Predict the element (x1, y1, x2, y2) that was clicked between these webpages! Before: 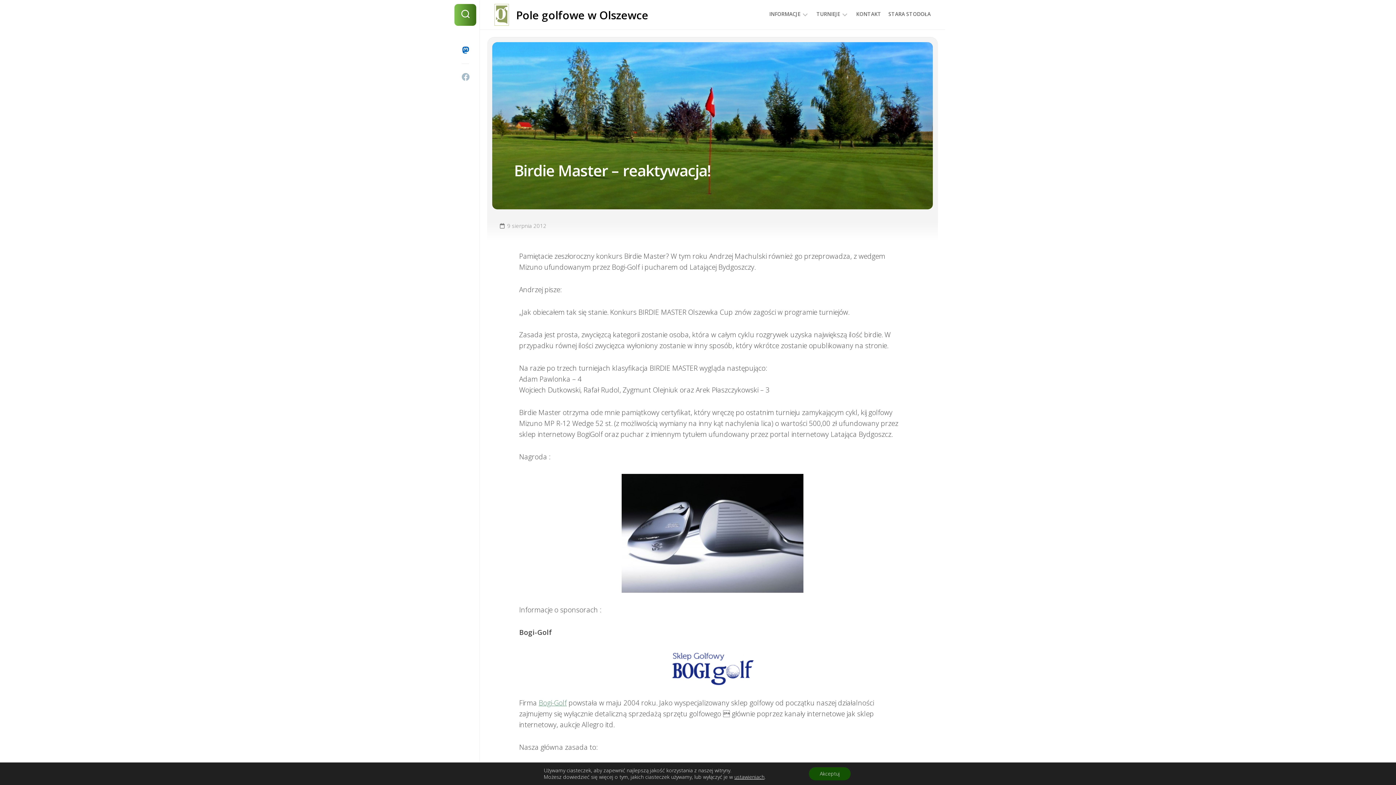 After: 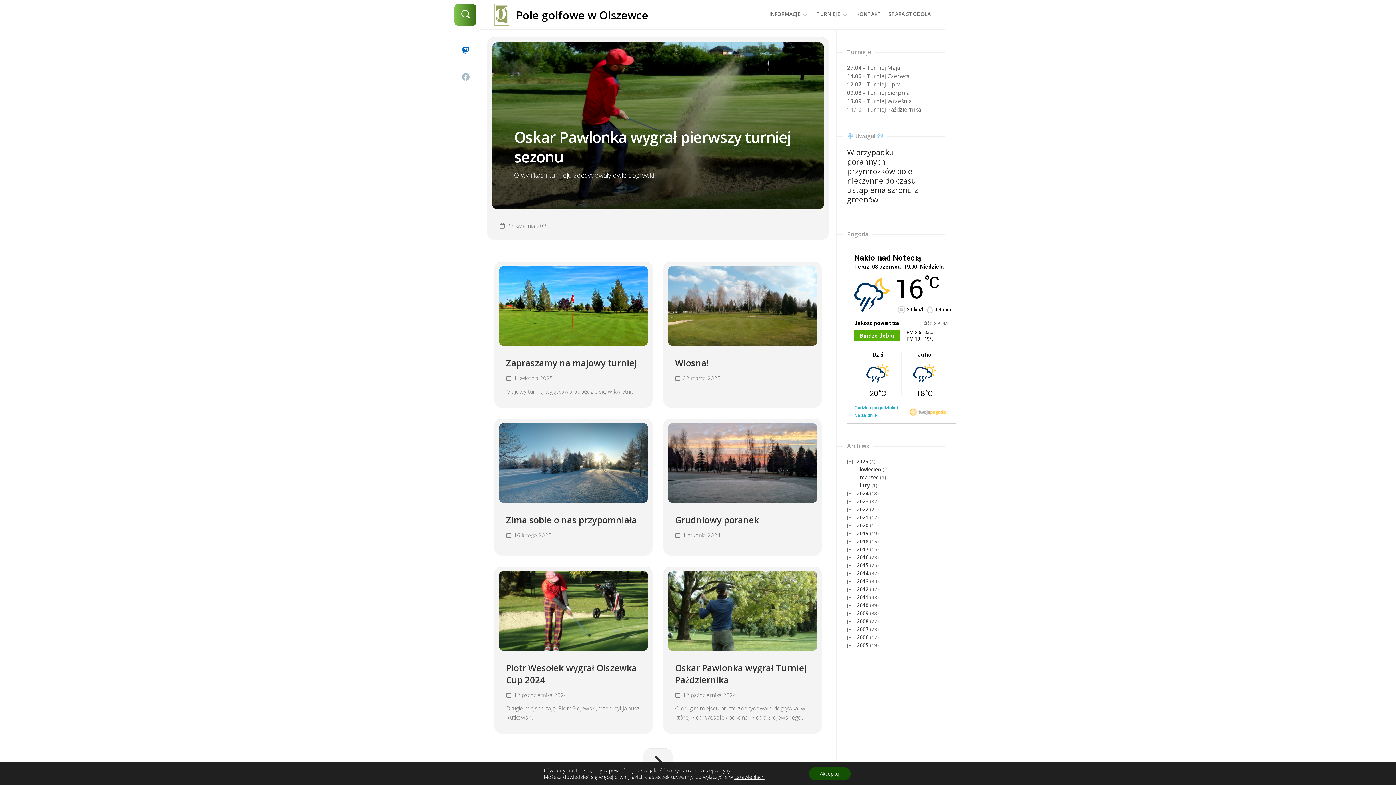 Action: bbox: (494, 4, 508, 25)